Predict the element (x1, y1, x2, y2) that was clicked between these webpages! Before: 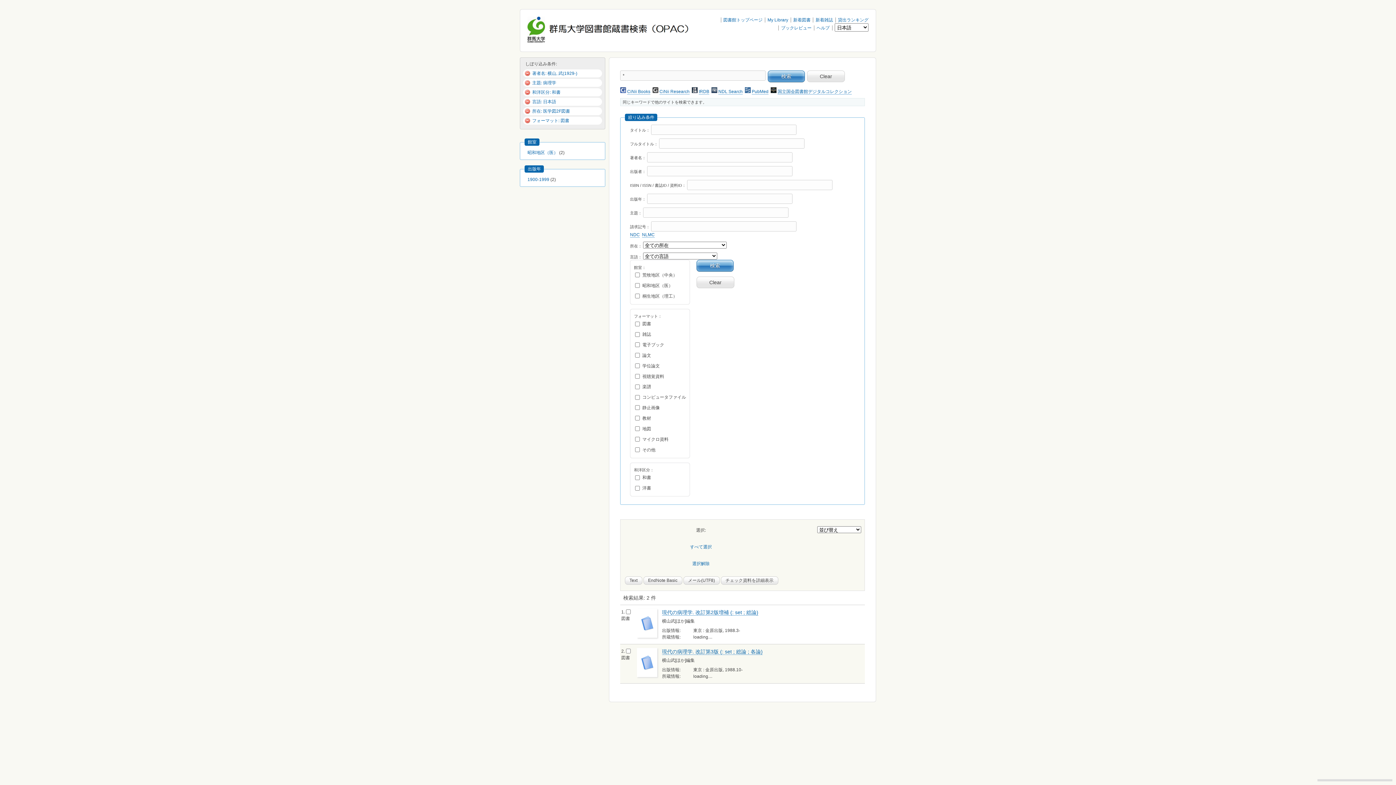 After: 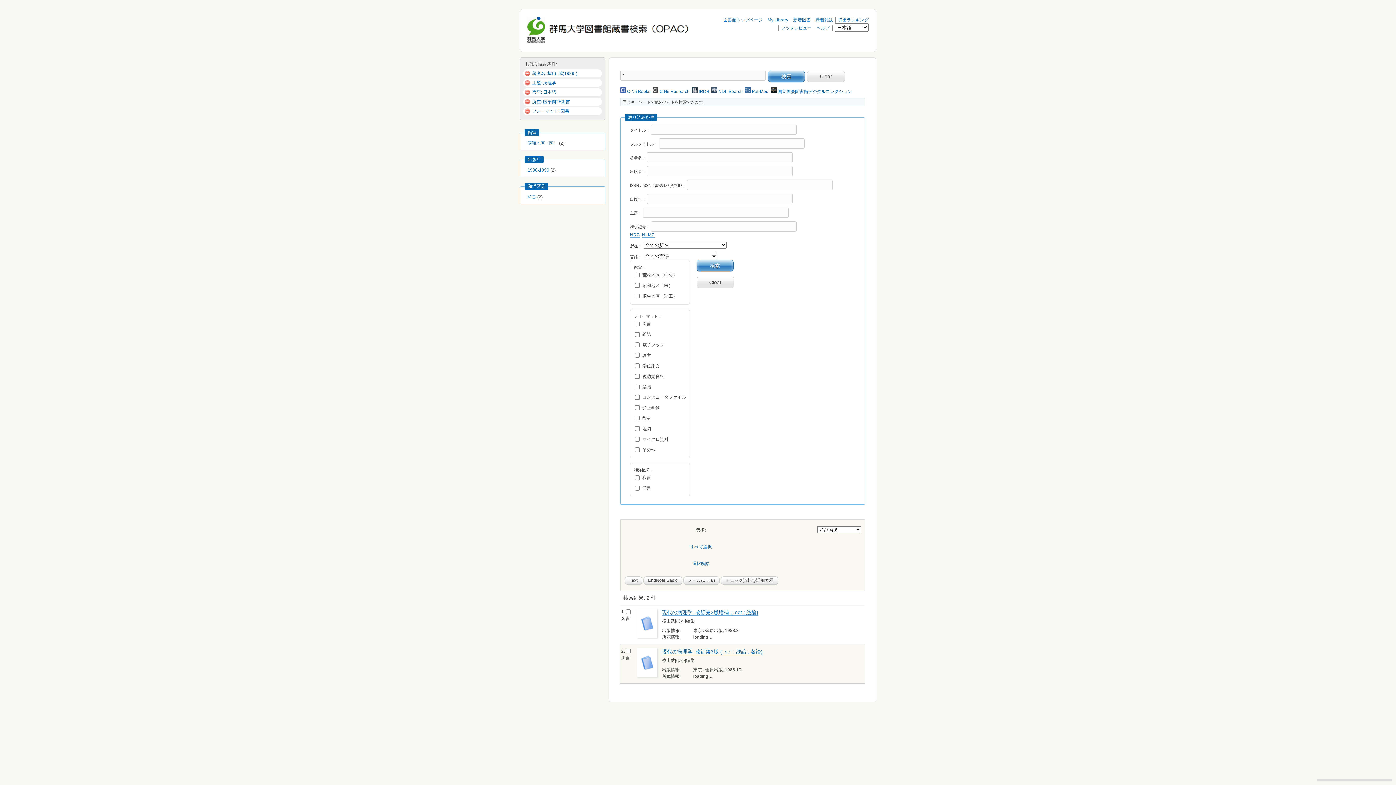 Action: bbox: (524, 89, 532, 95)